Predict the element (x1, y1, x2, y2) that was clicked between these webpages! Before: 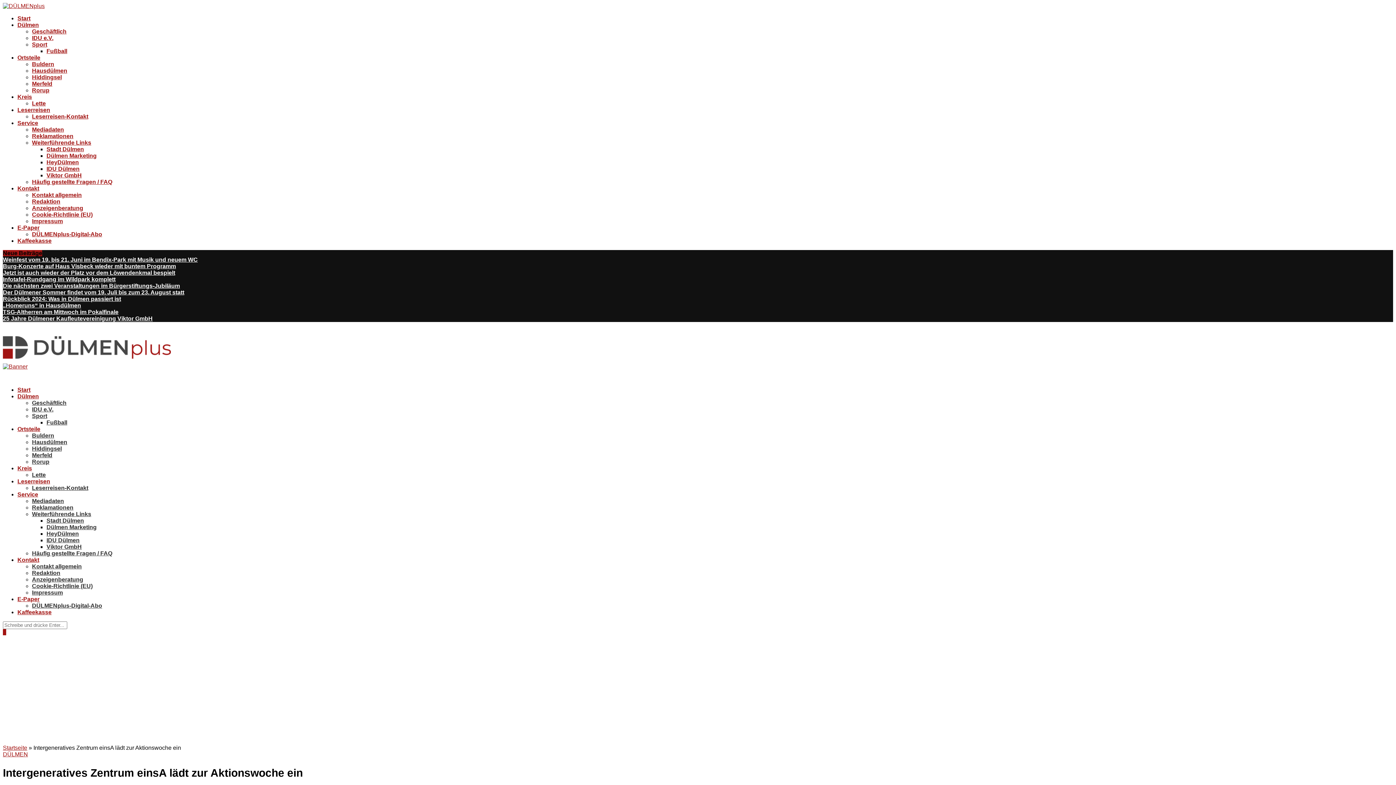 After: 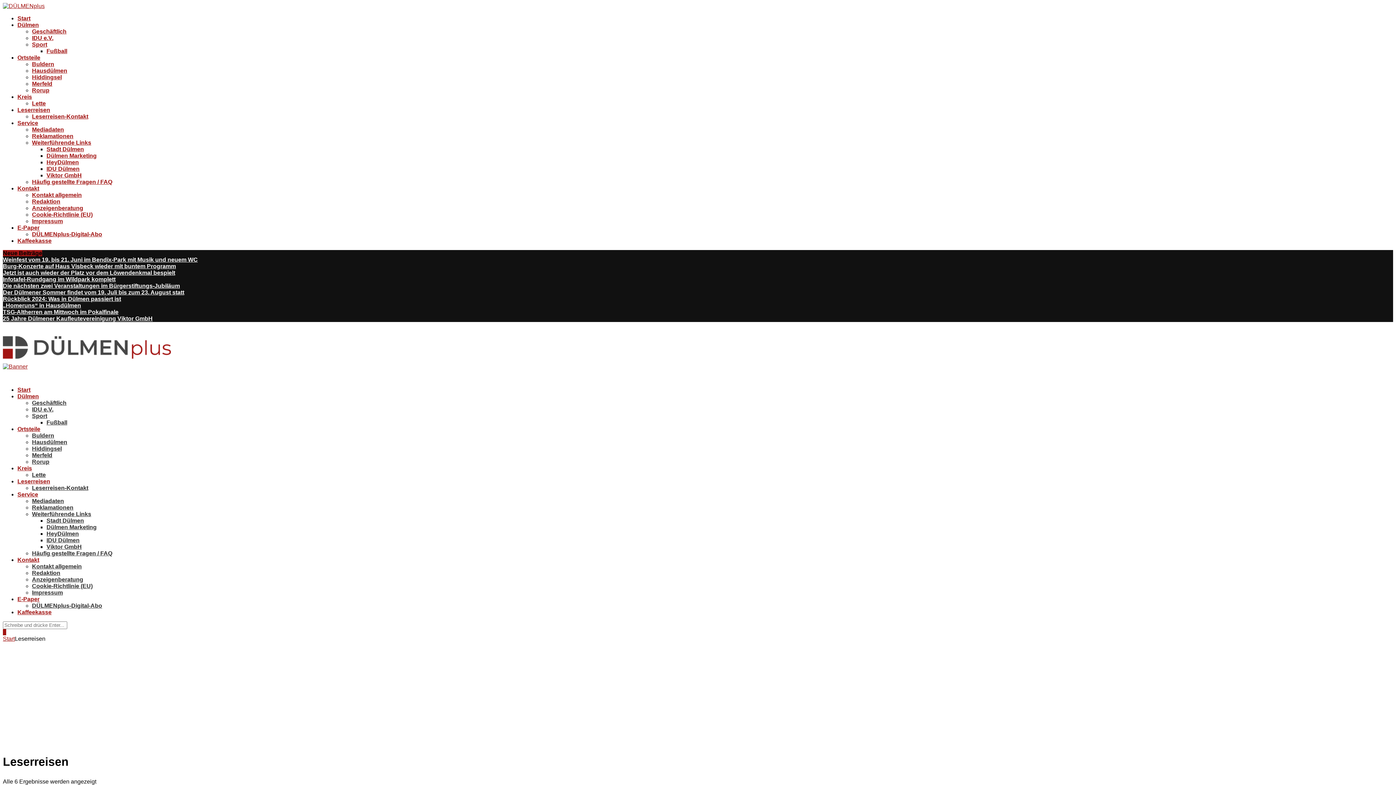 Action: bbox: (17, 106, 50, 113) label: Leserreisen